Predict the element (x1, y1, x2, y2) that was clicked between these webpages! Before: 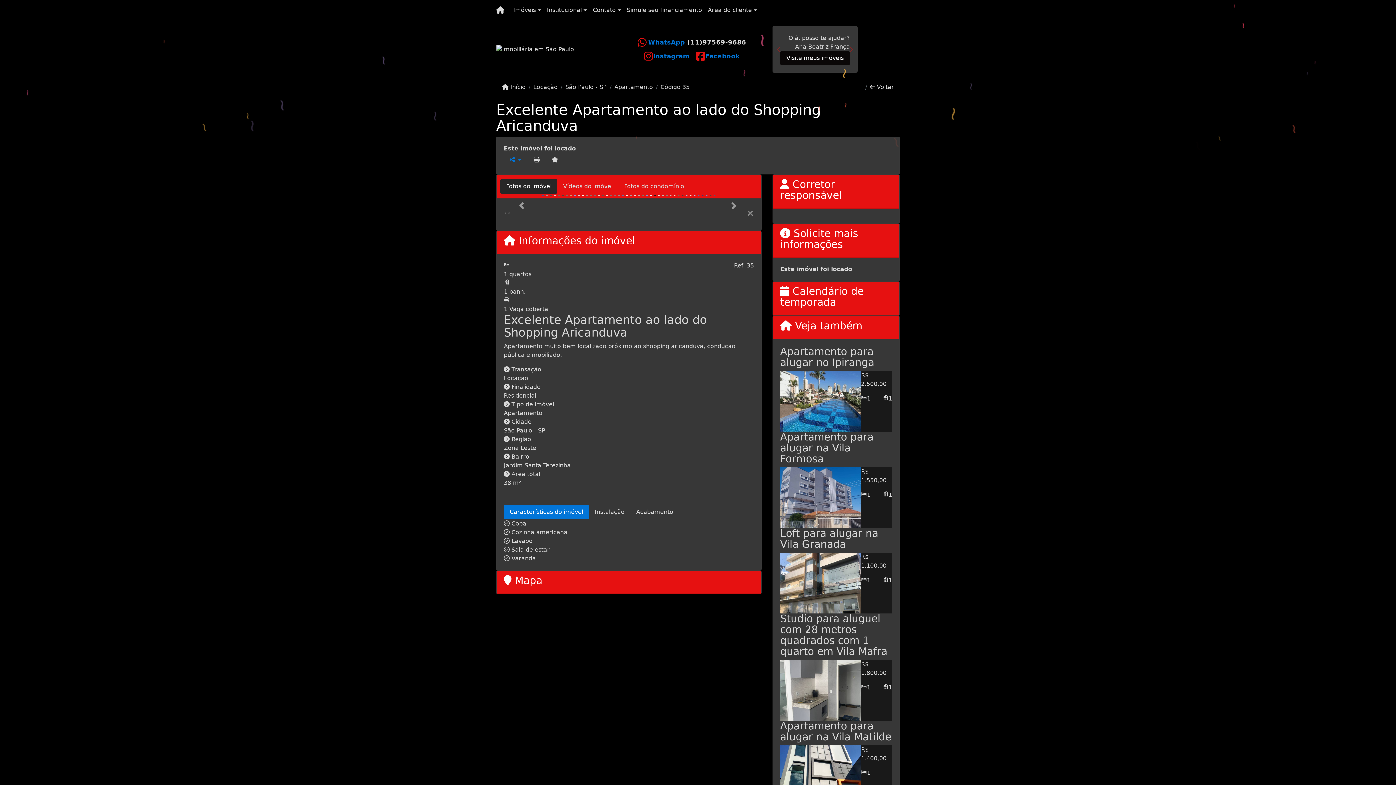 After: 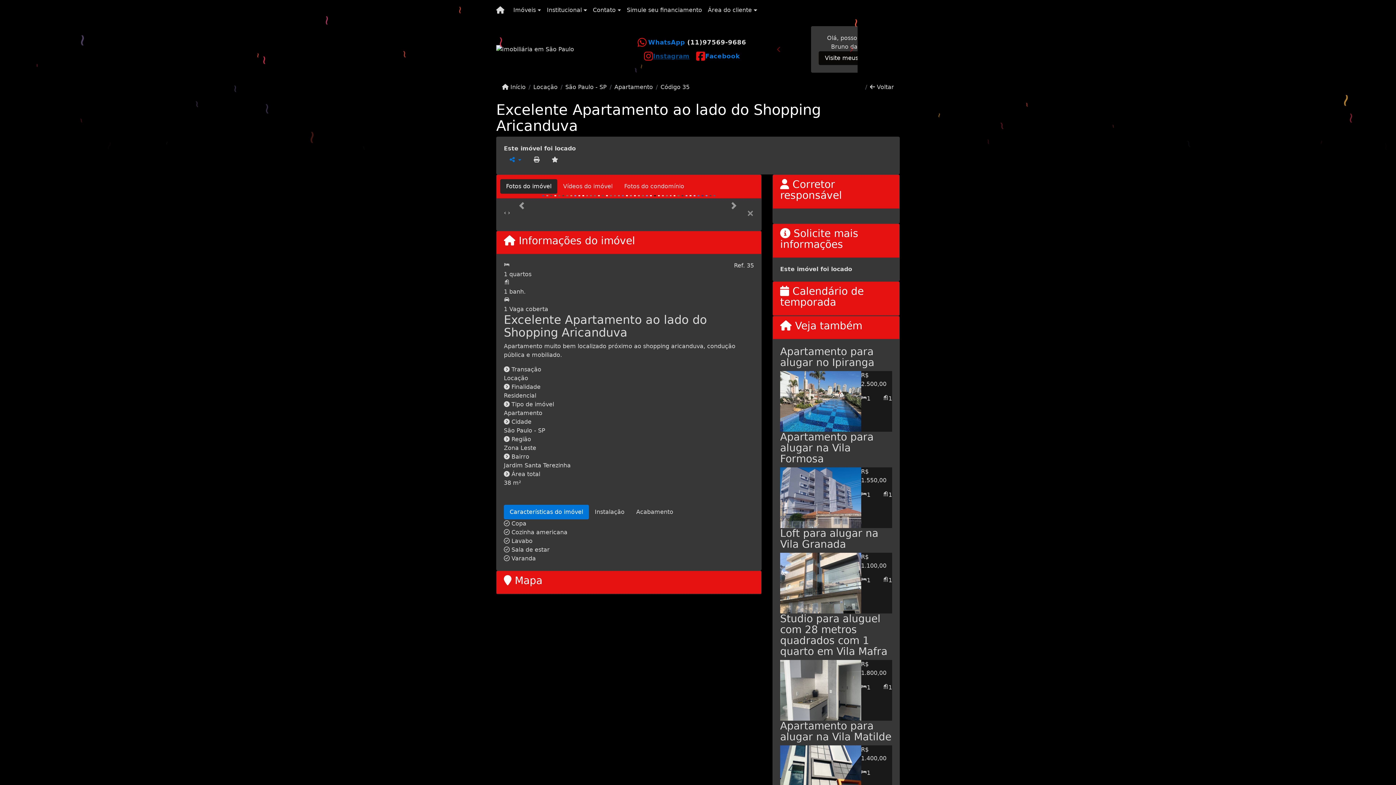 Action: label: Icon share bbox: (640, 52, 693, 59)